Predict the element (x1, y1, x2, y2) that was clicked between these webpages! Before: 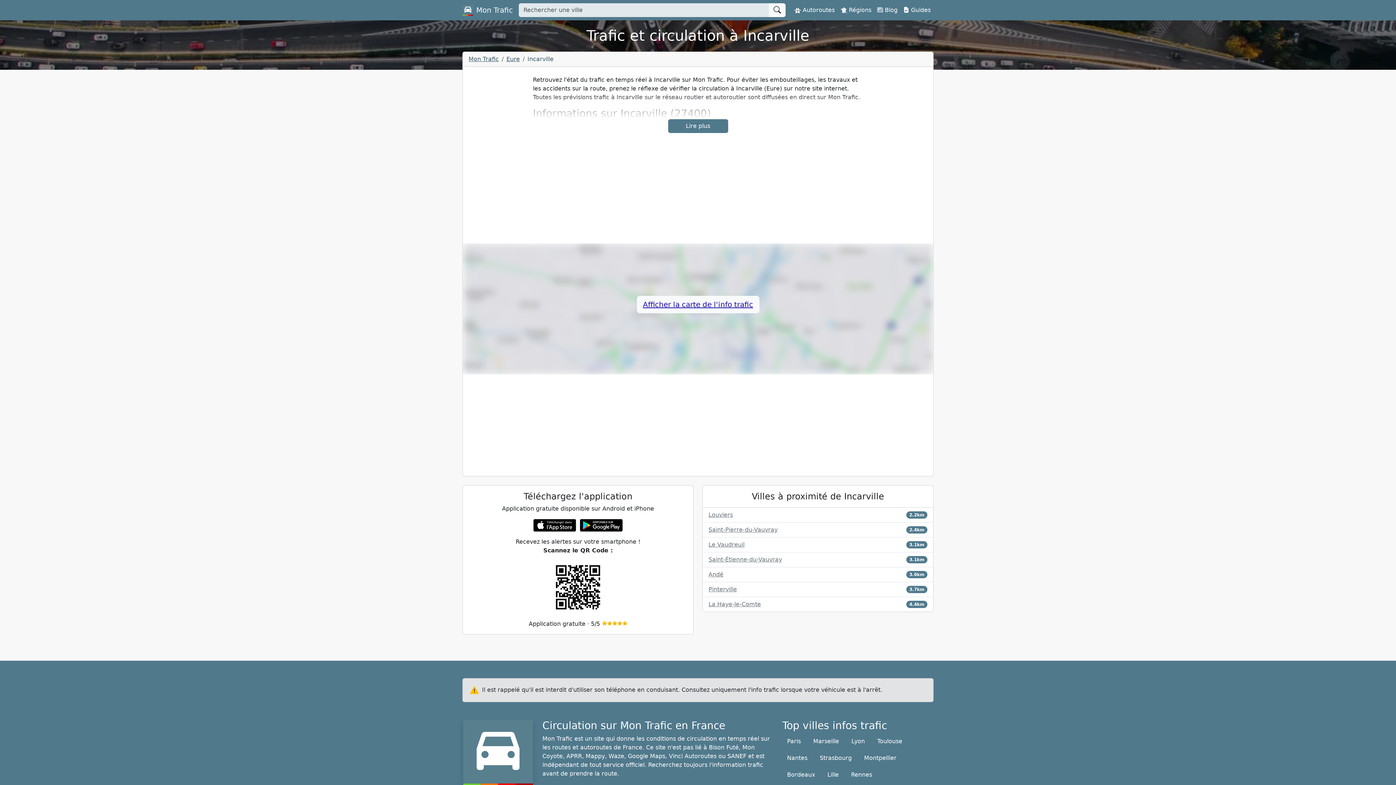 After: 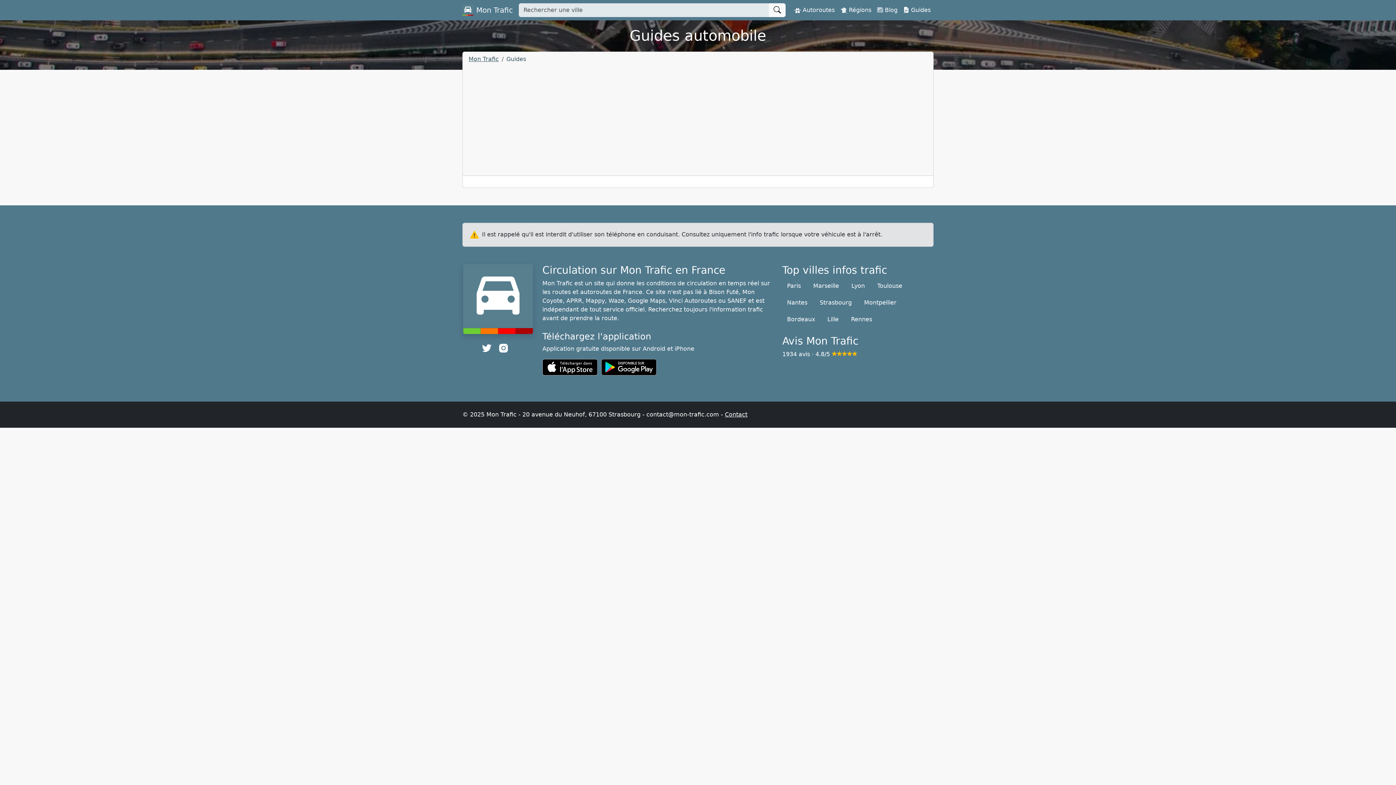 Action: bbox: (900, 2, 933, 17) label:  Guides